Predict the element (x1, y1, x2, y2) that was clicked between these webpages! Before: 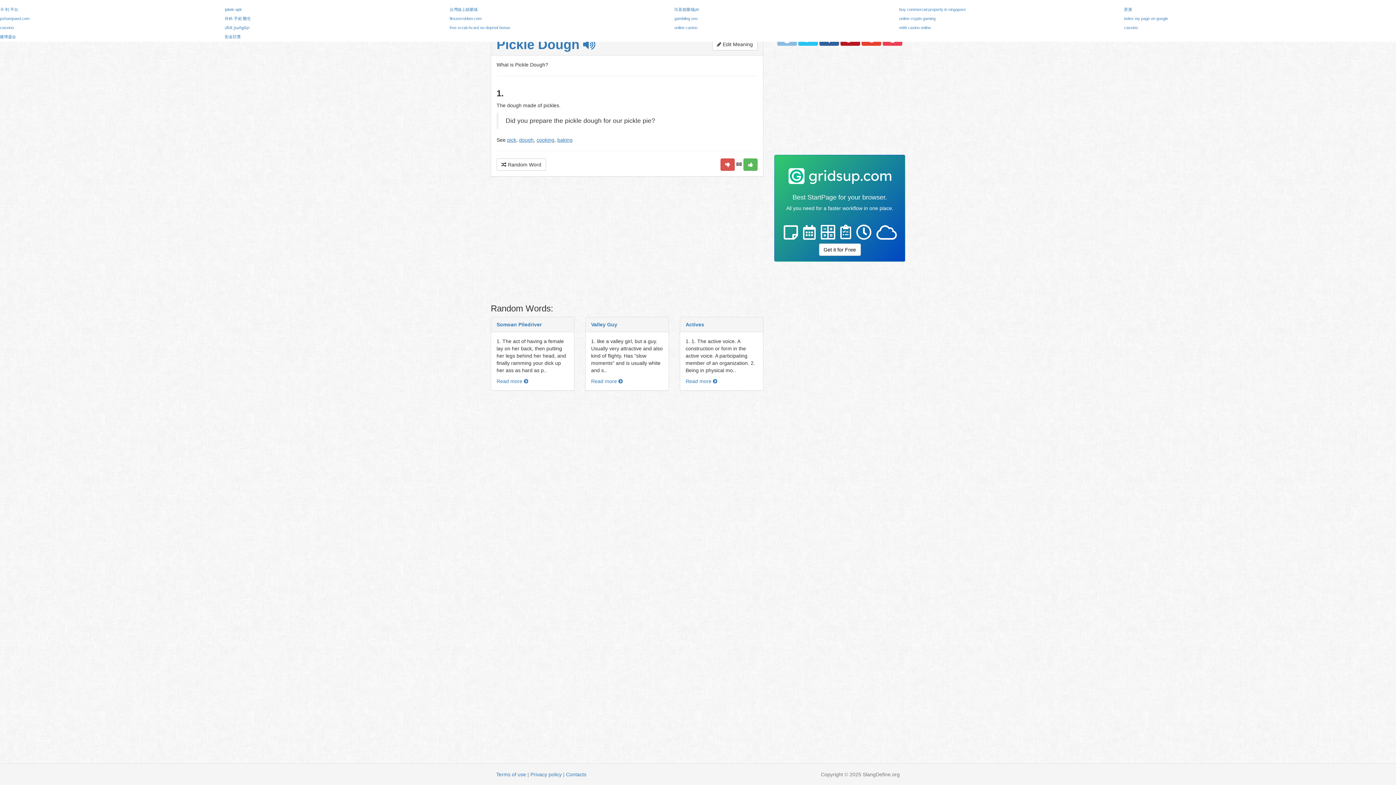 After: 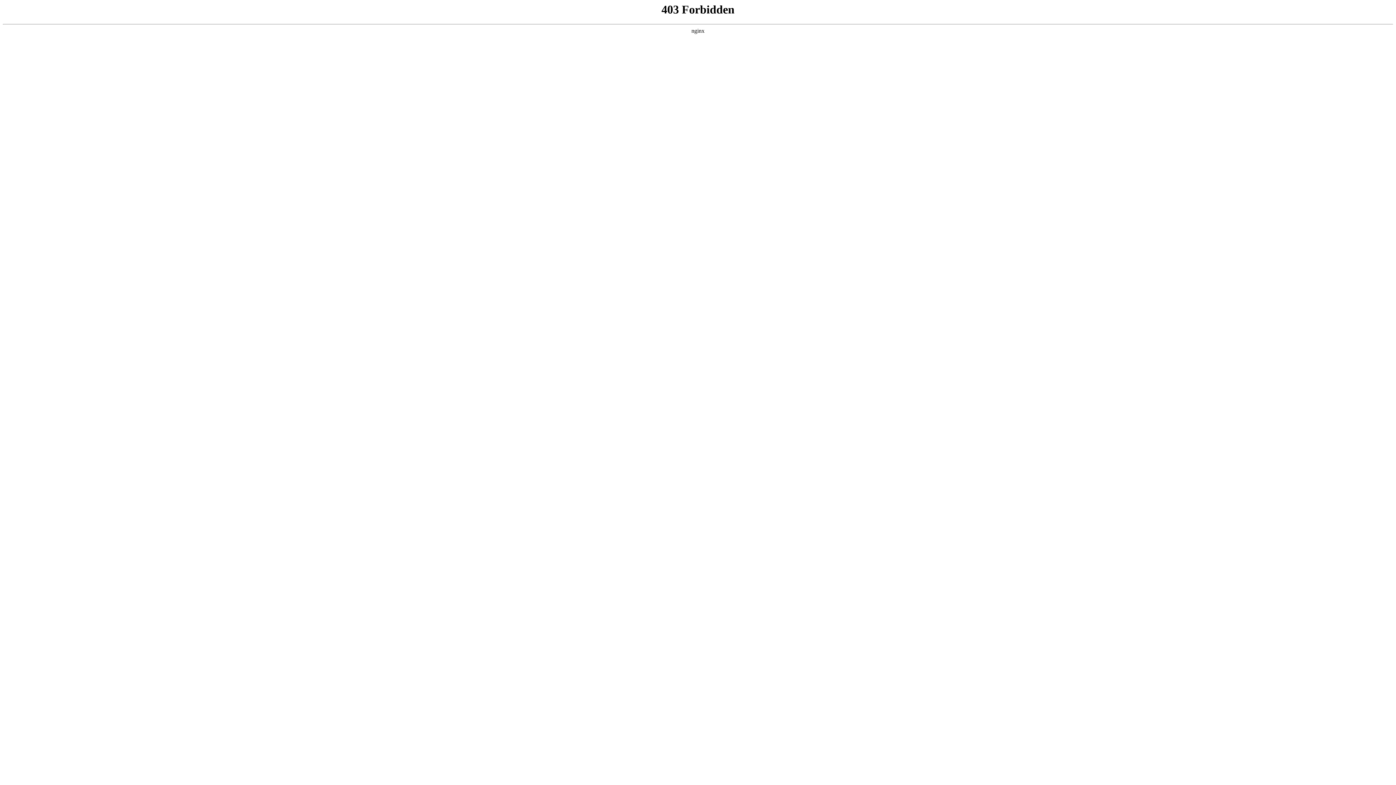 Action: bbox: (674, 7, 698, 11) label: 玖富娛樂城ptt